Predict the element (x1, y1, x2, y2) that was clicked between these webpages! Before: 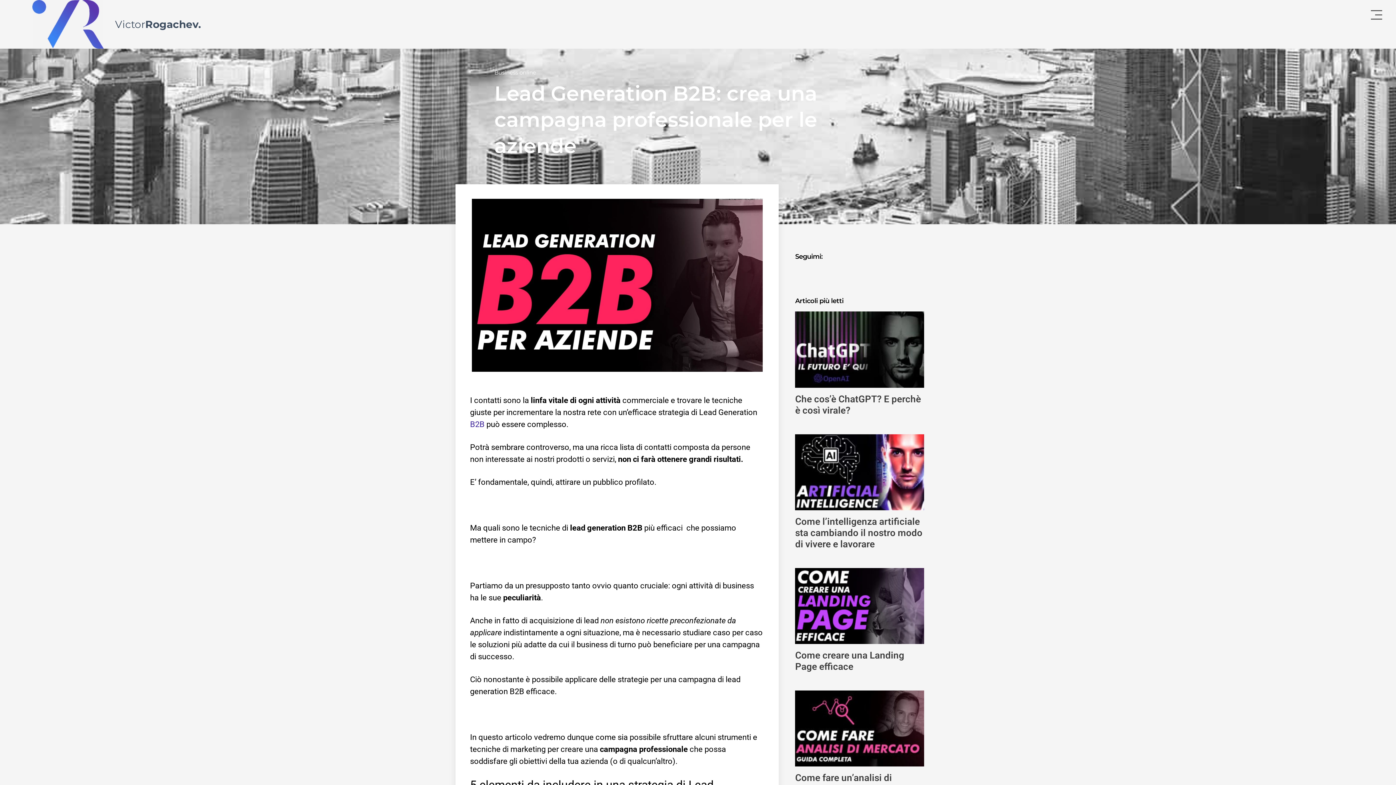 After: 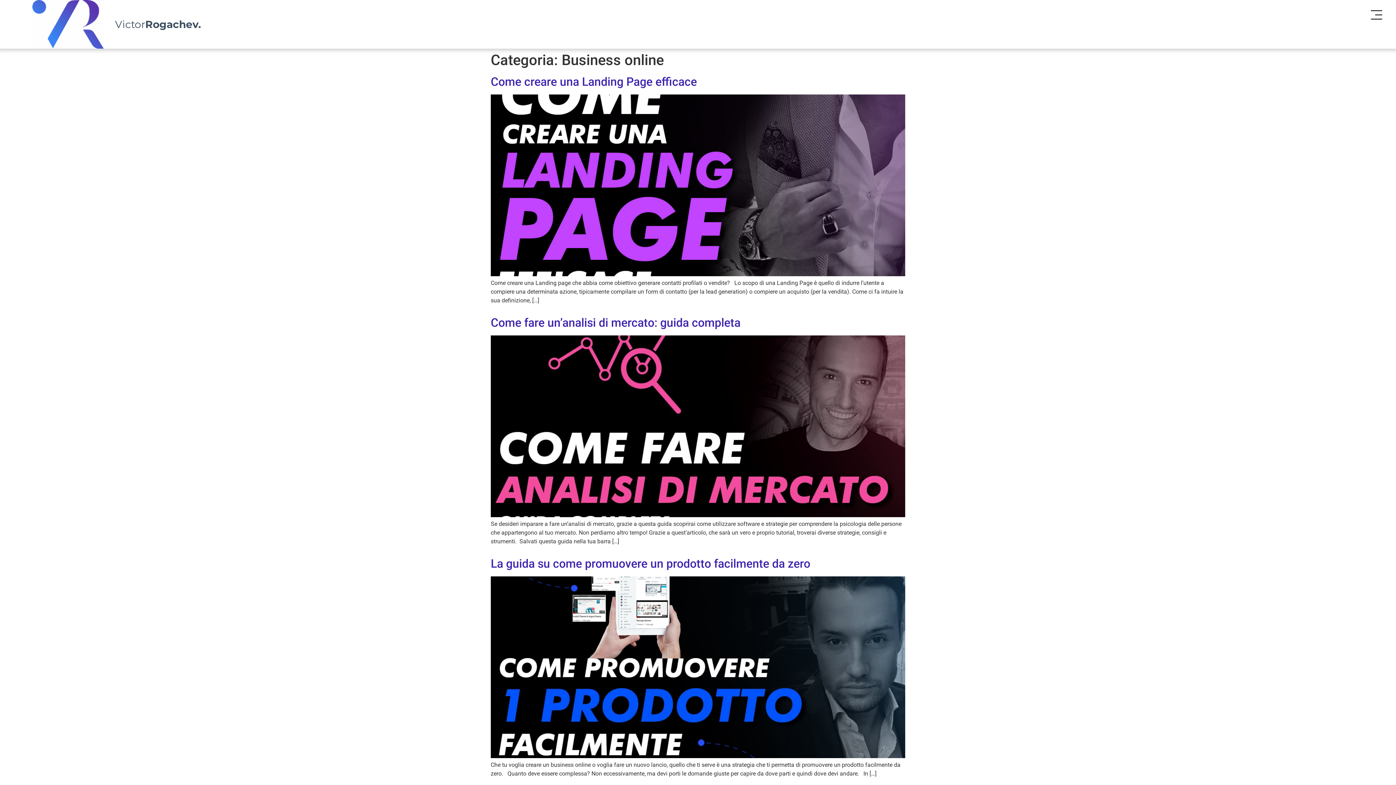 Action: label: Business online bbox: (494, 69, 536, 76)